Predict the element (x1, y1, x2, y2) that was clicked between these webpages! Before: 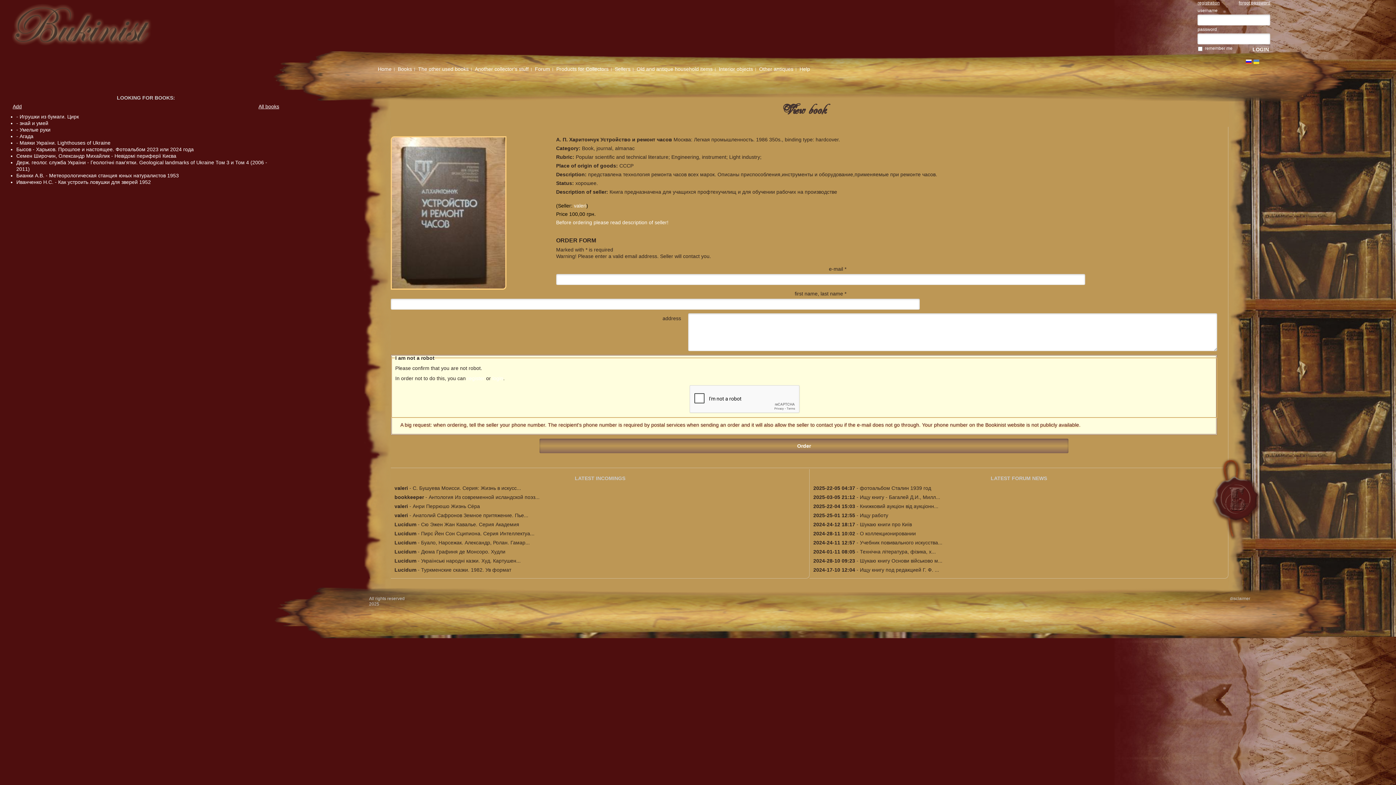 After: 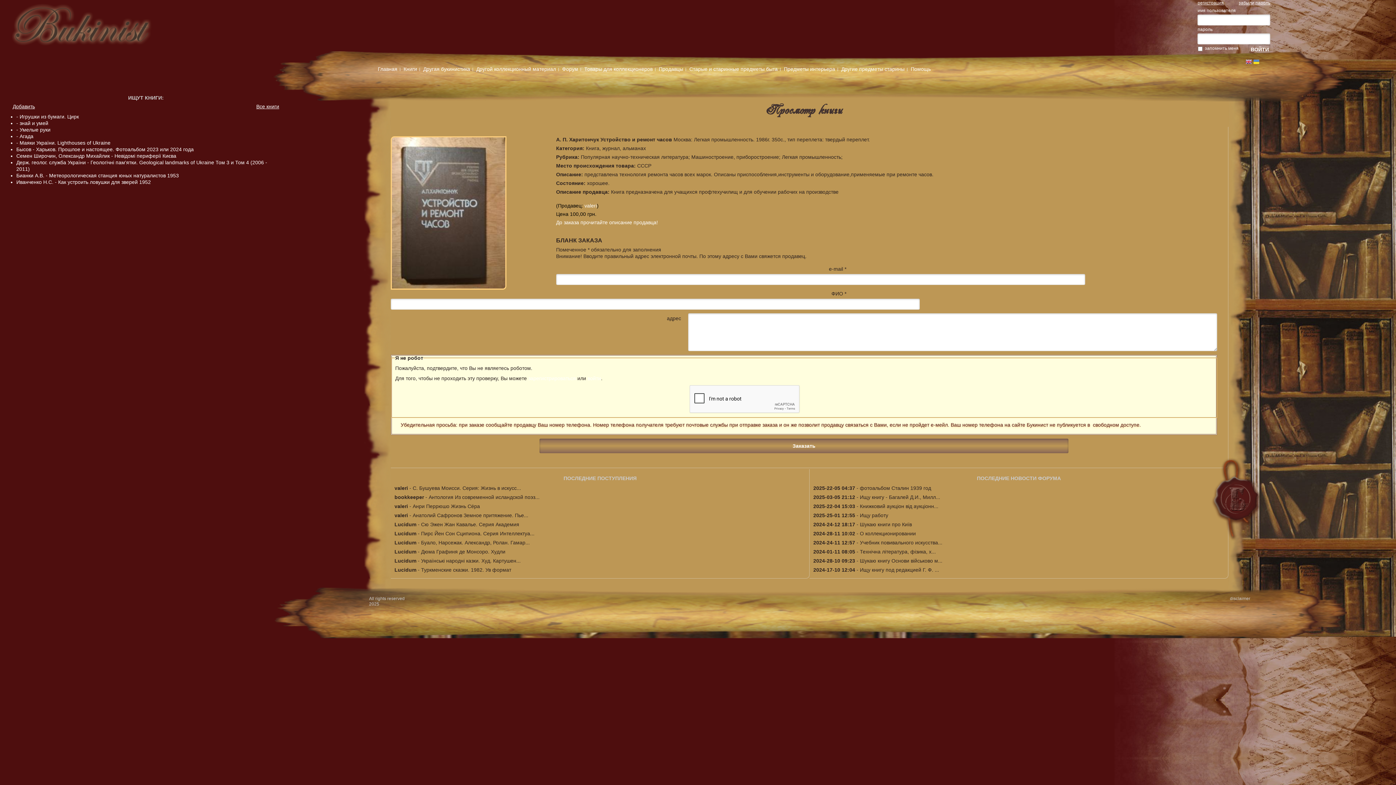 Action: bbox: (1246, 59, 1252, 64) label: Русский